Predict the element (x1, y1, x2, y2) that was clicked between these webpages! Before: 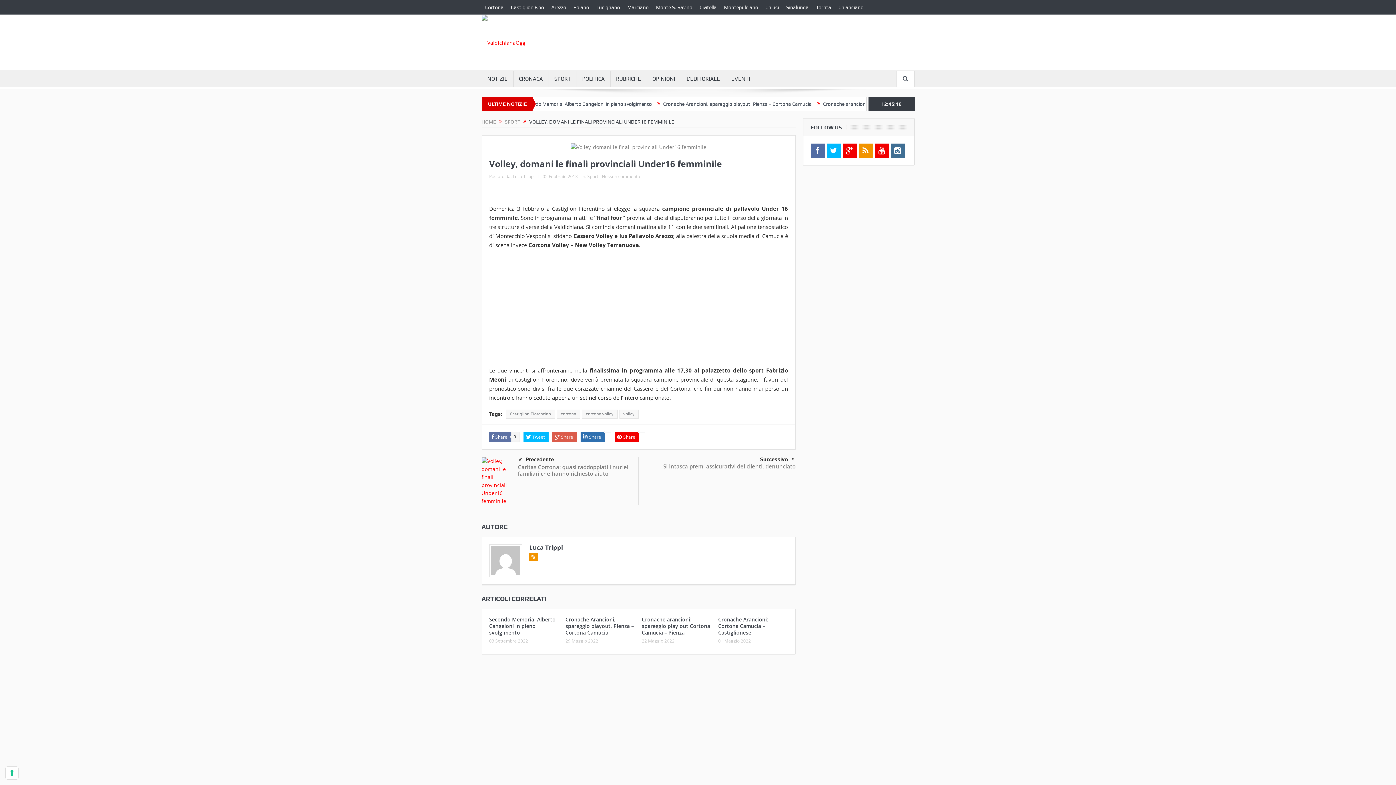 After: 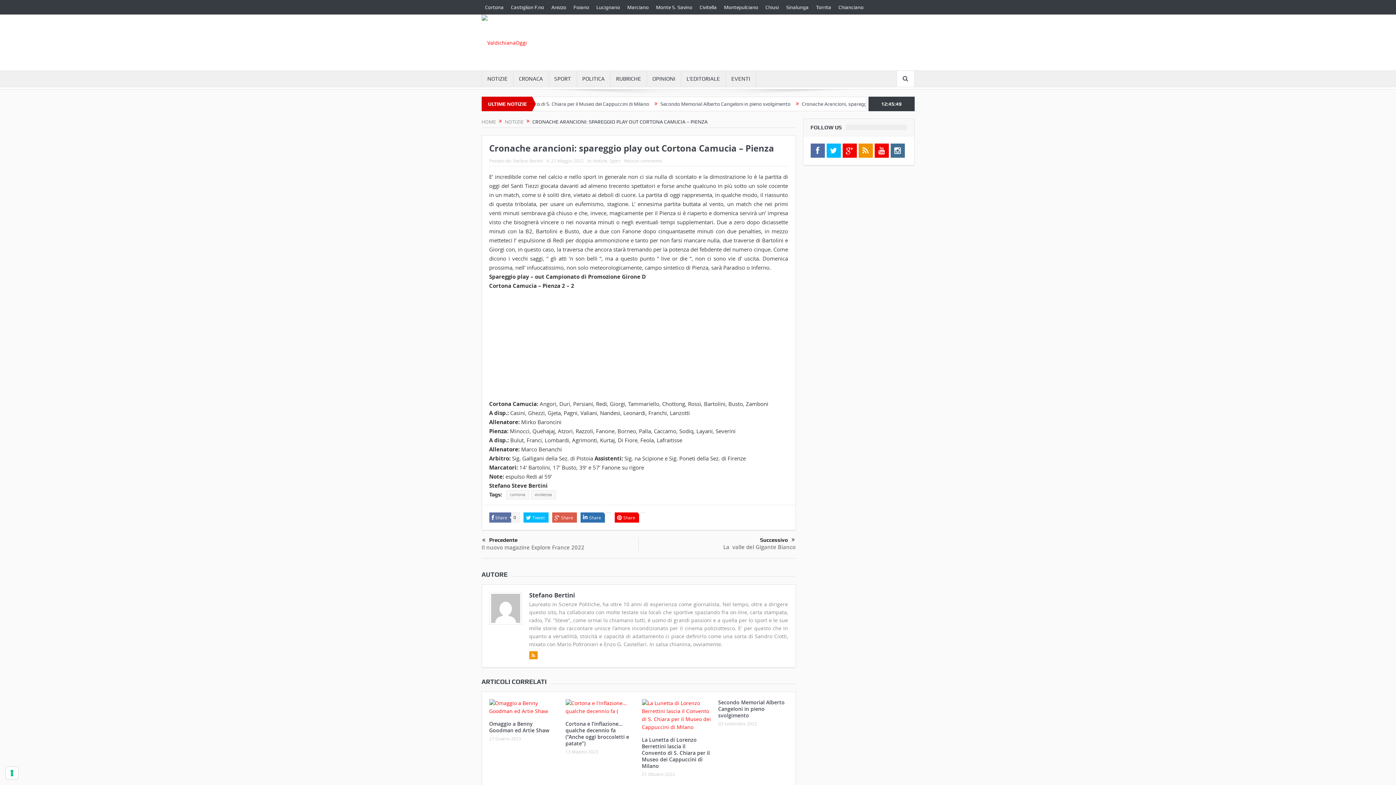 Action: label: Cronache arancioni: spareggio play out Cortona Camucia – Pienza bbox: (642, 616, 710, 636)